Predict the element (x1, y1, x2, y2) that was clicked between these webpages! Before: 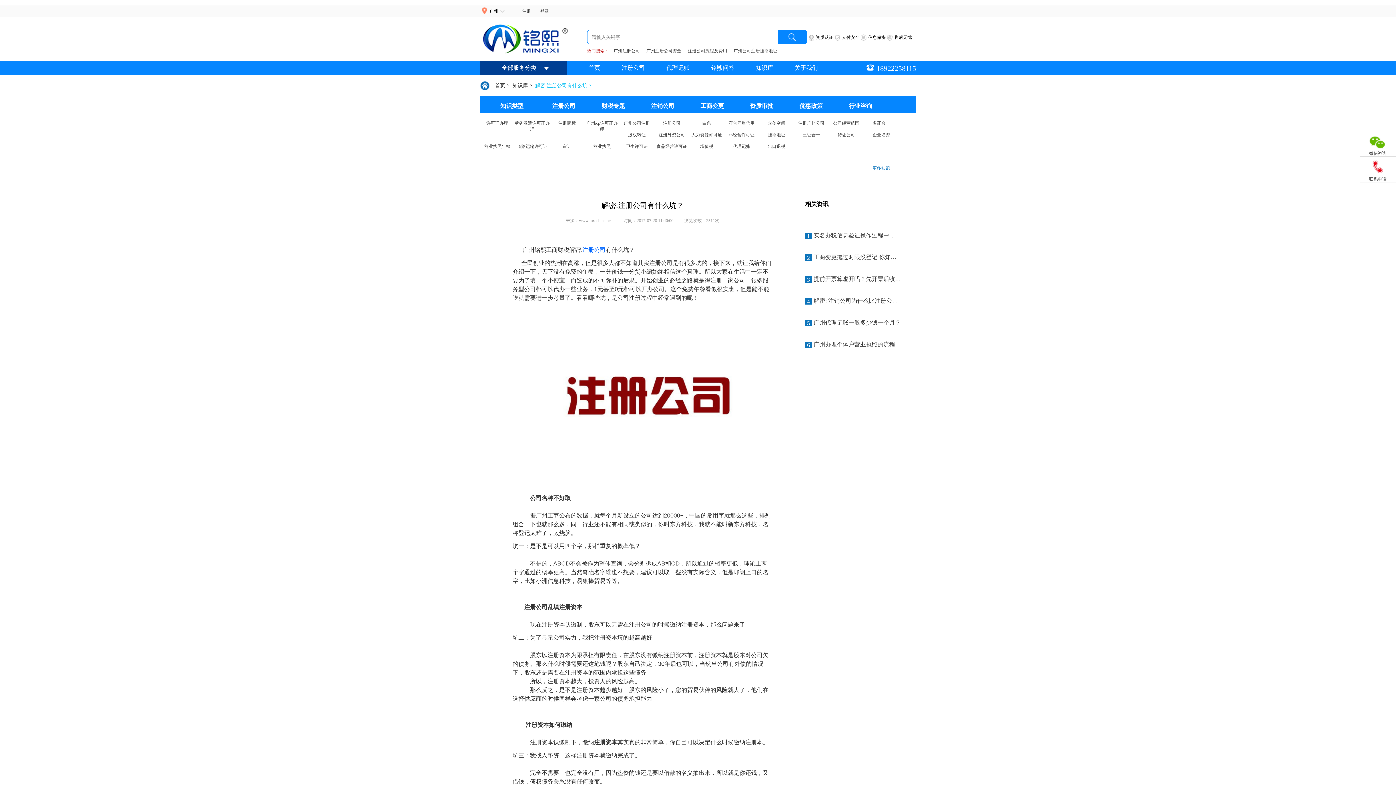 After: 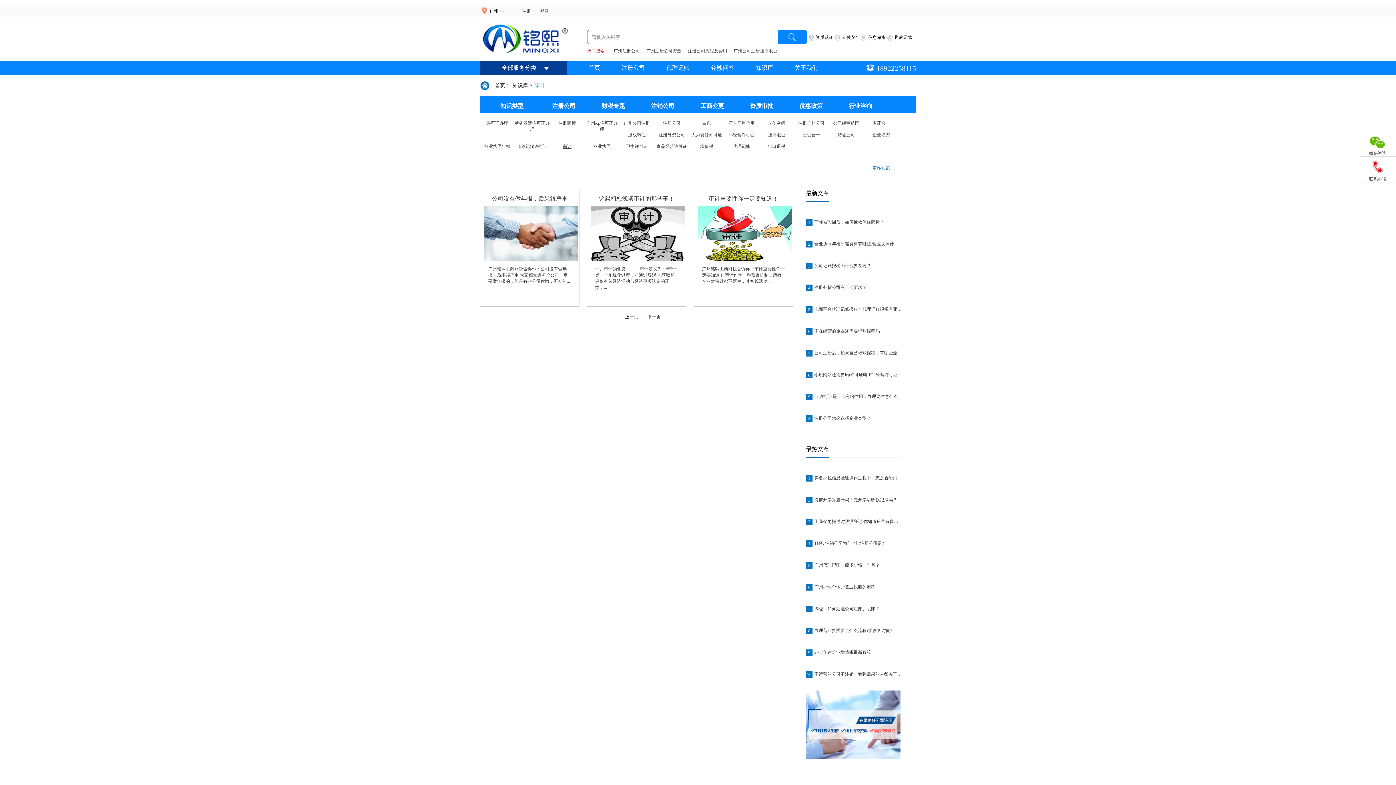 Action: label: 审计 bbox: (562, 144, 571, 149)